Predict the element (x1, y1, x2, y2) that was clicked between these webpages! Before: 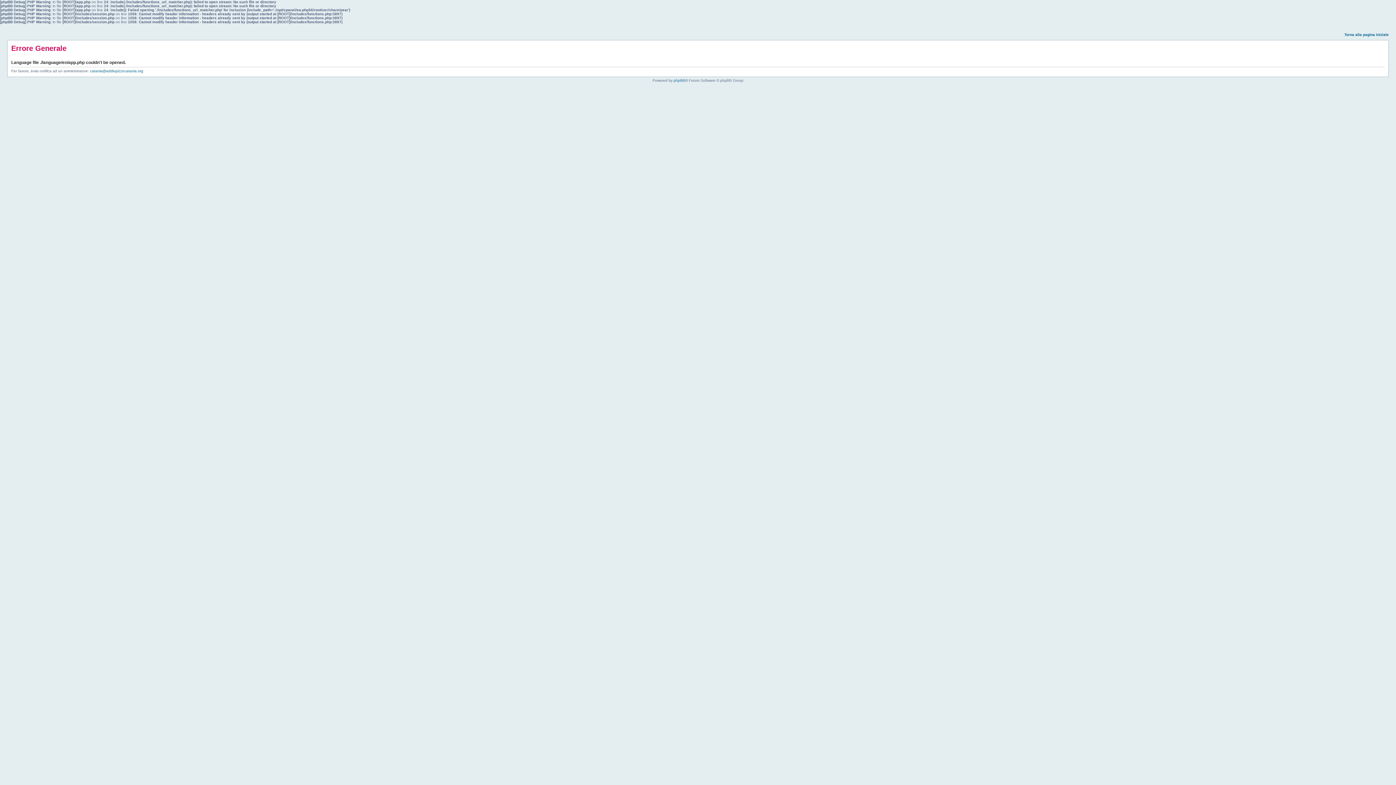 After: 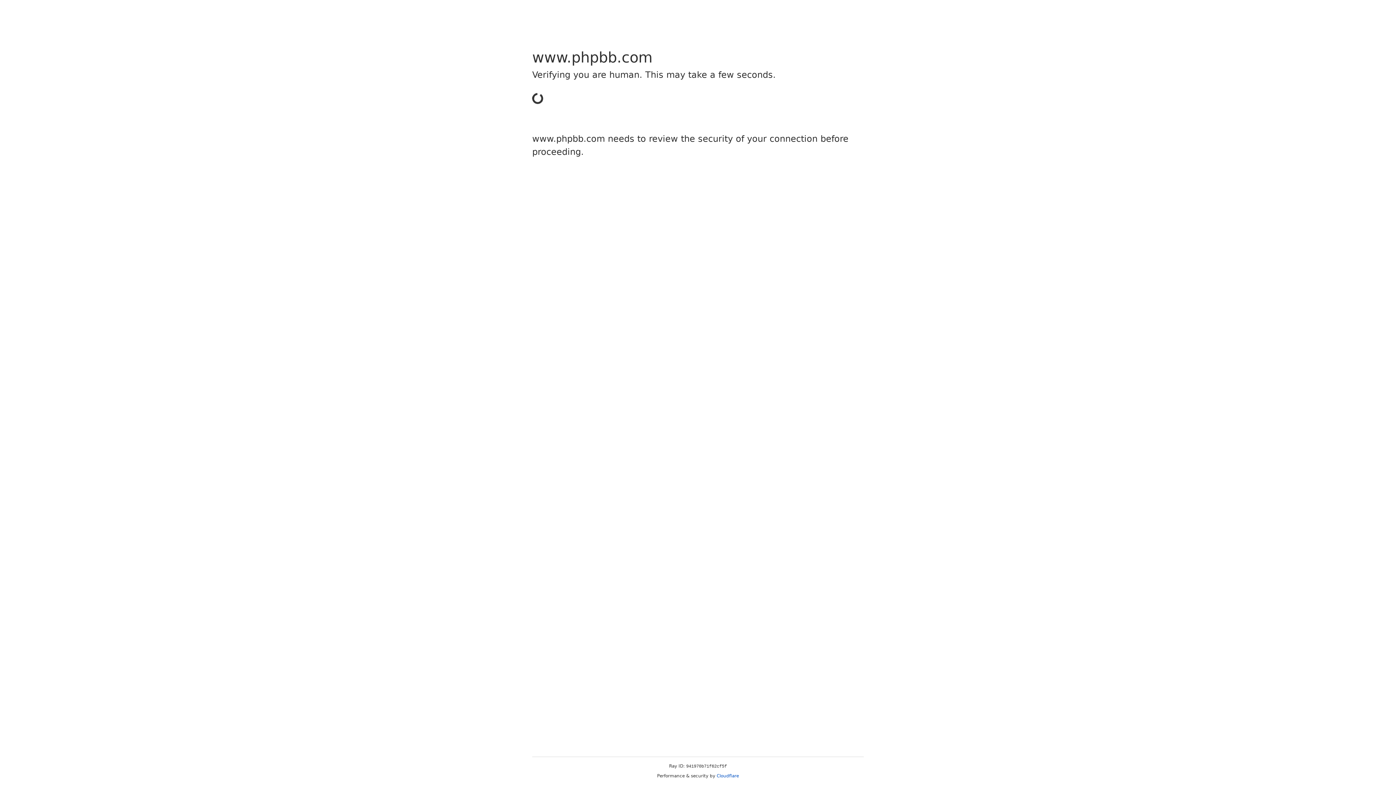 Action: bbox: (673, 78, 685, 82) label: phpBB